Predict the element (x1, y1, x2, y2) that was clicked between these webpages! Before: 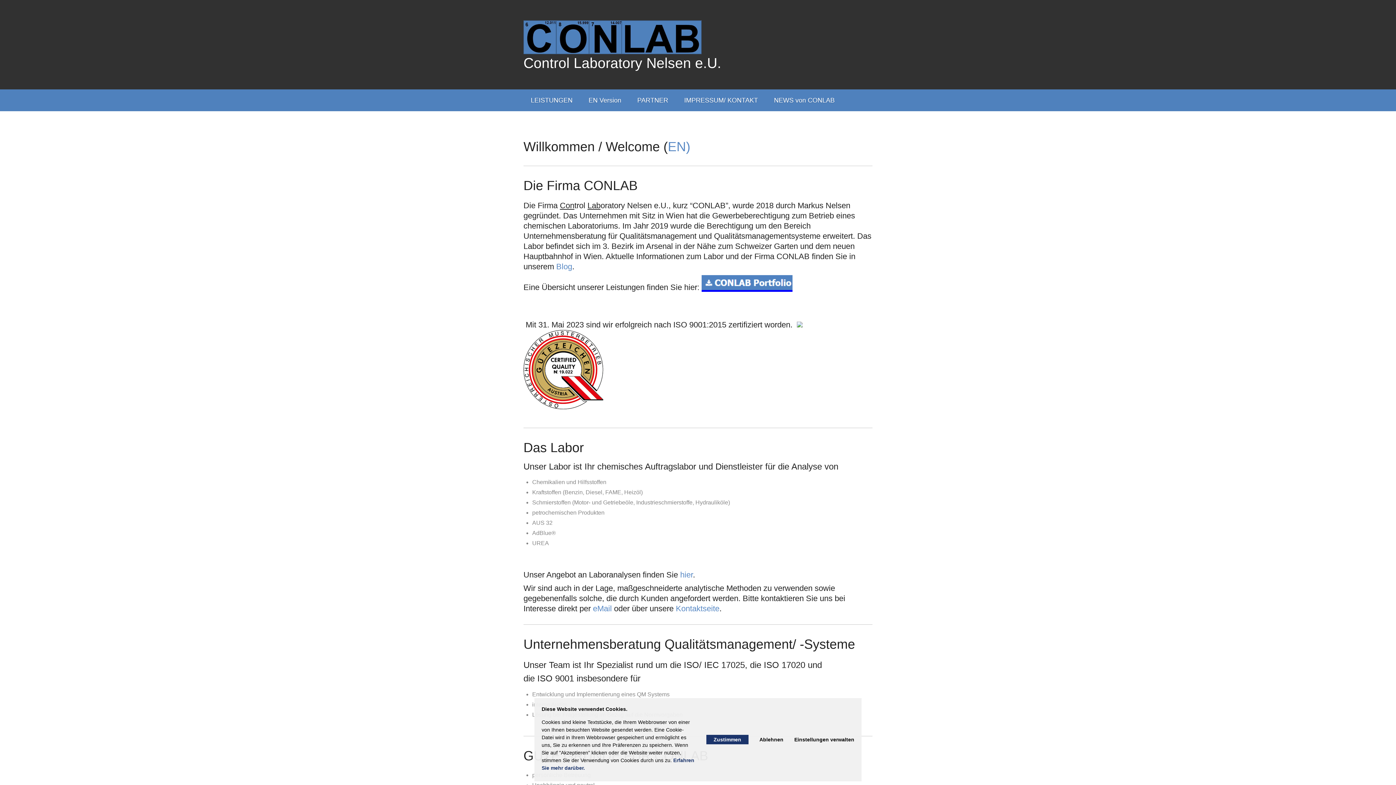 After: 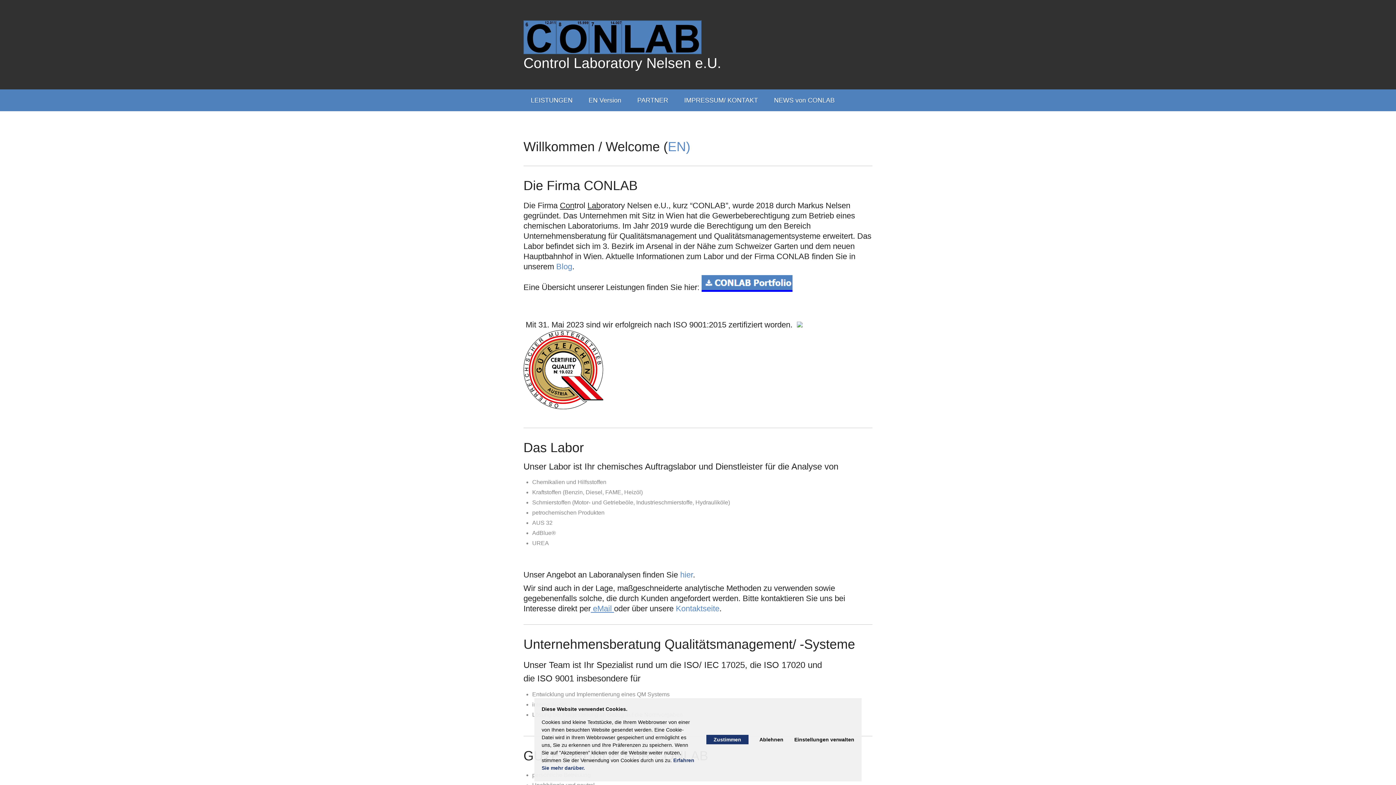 Action: label:  eMail  bbox: (590, 604, 614, 613)